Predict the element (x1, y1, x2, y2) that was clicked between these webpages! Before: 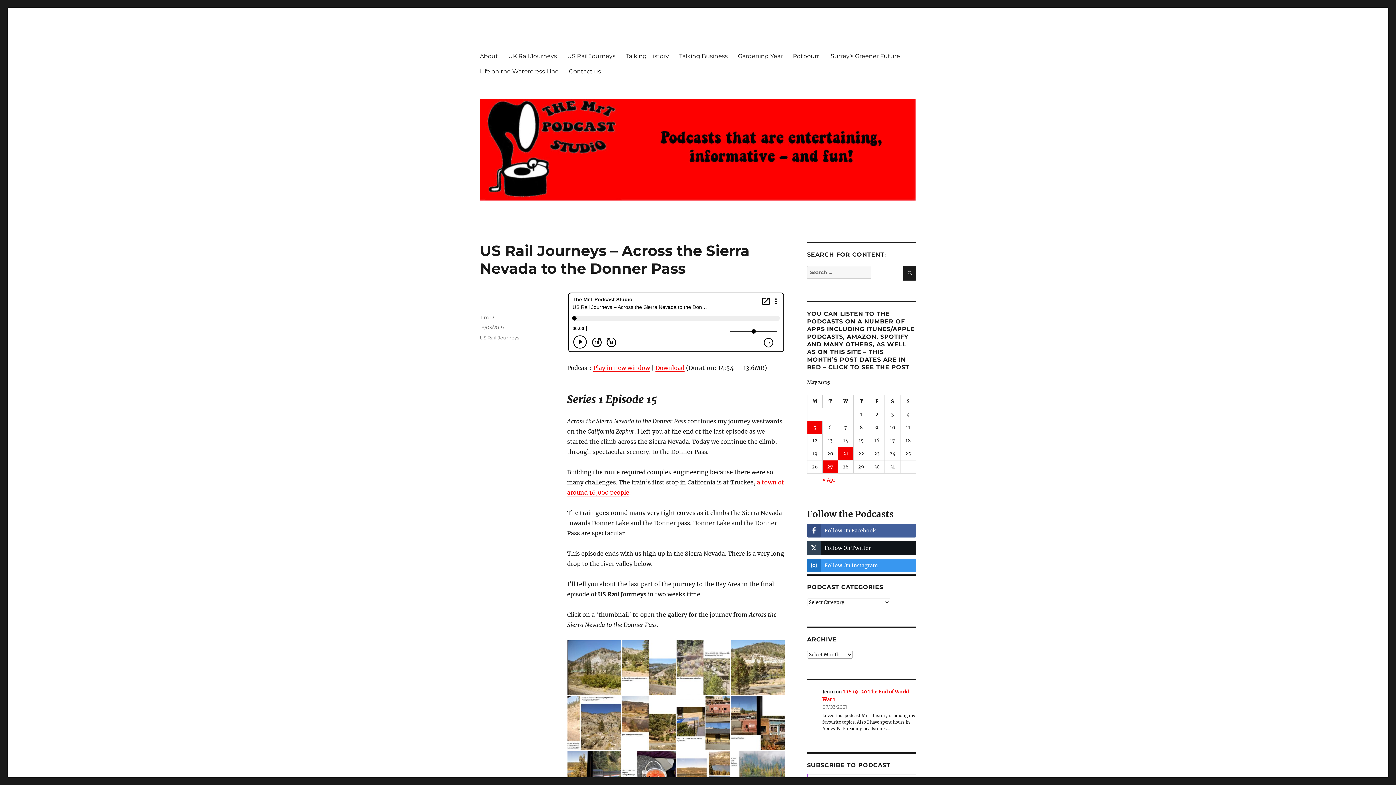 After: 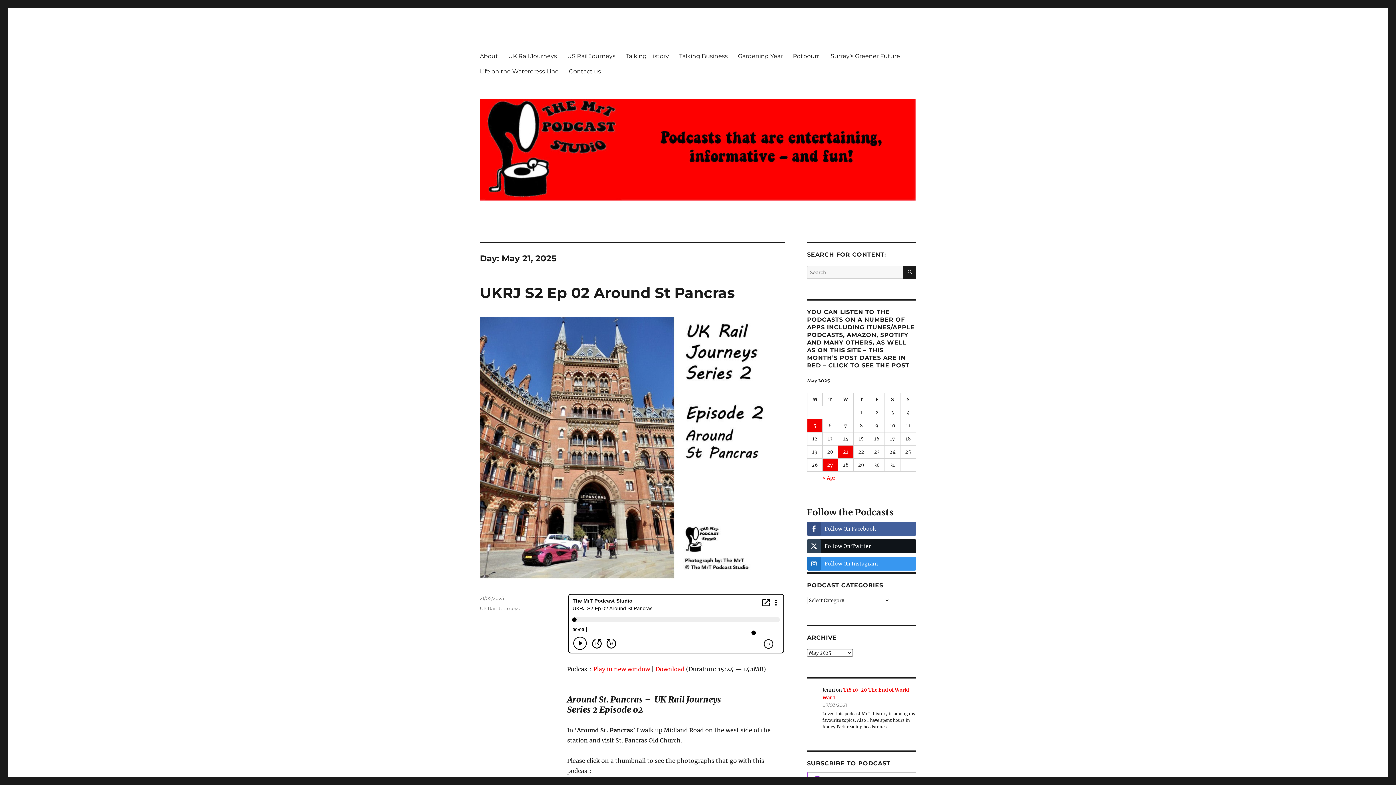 Action: bbox: (838, 447, 853, 460) label: Posts published on May 21, 2025